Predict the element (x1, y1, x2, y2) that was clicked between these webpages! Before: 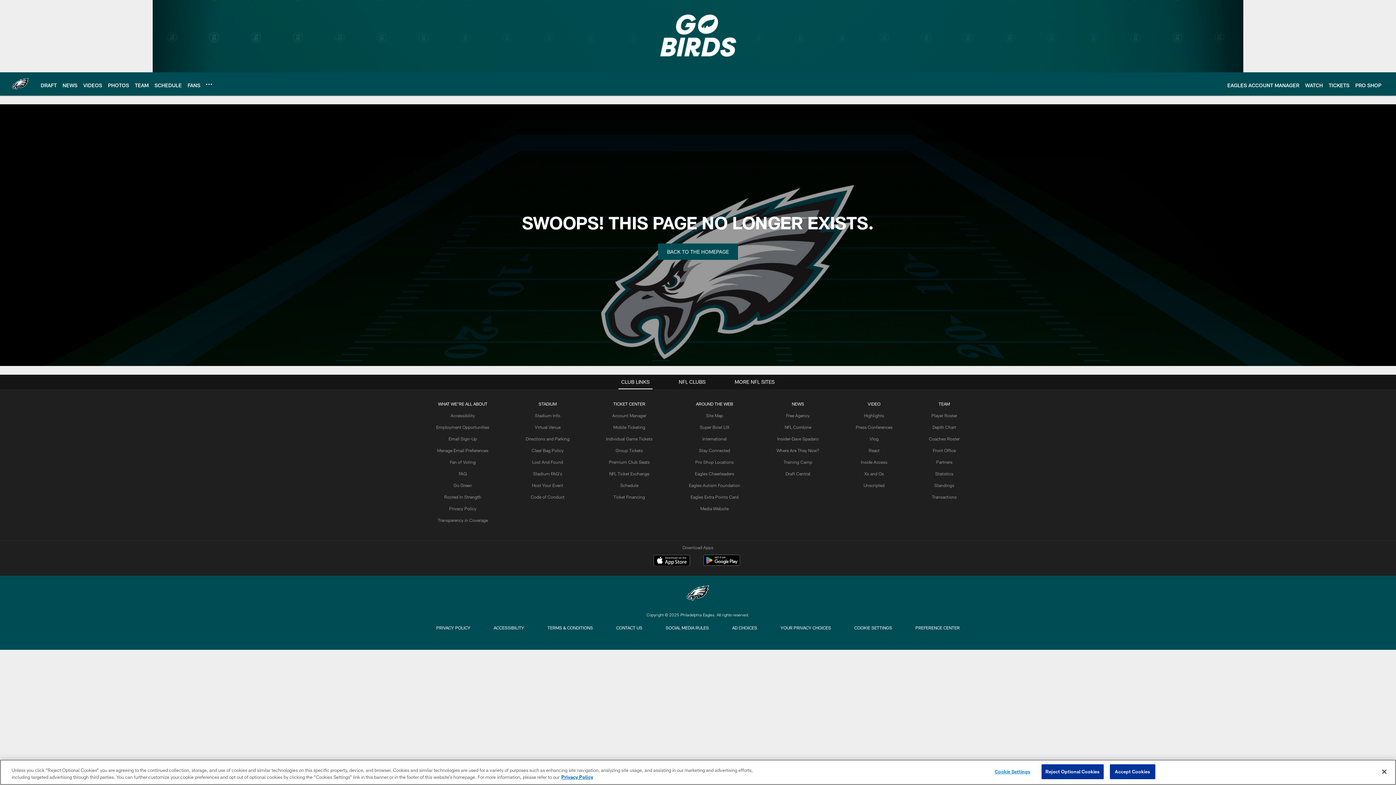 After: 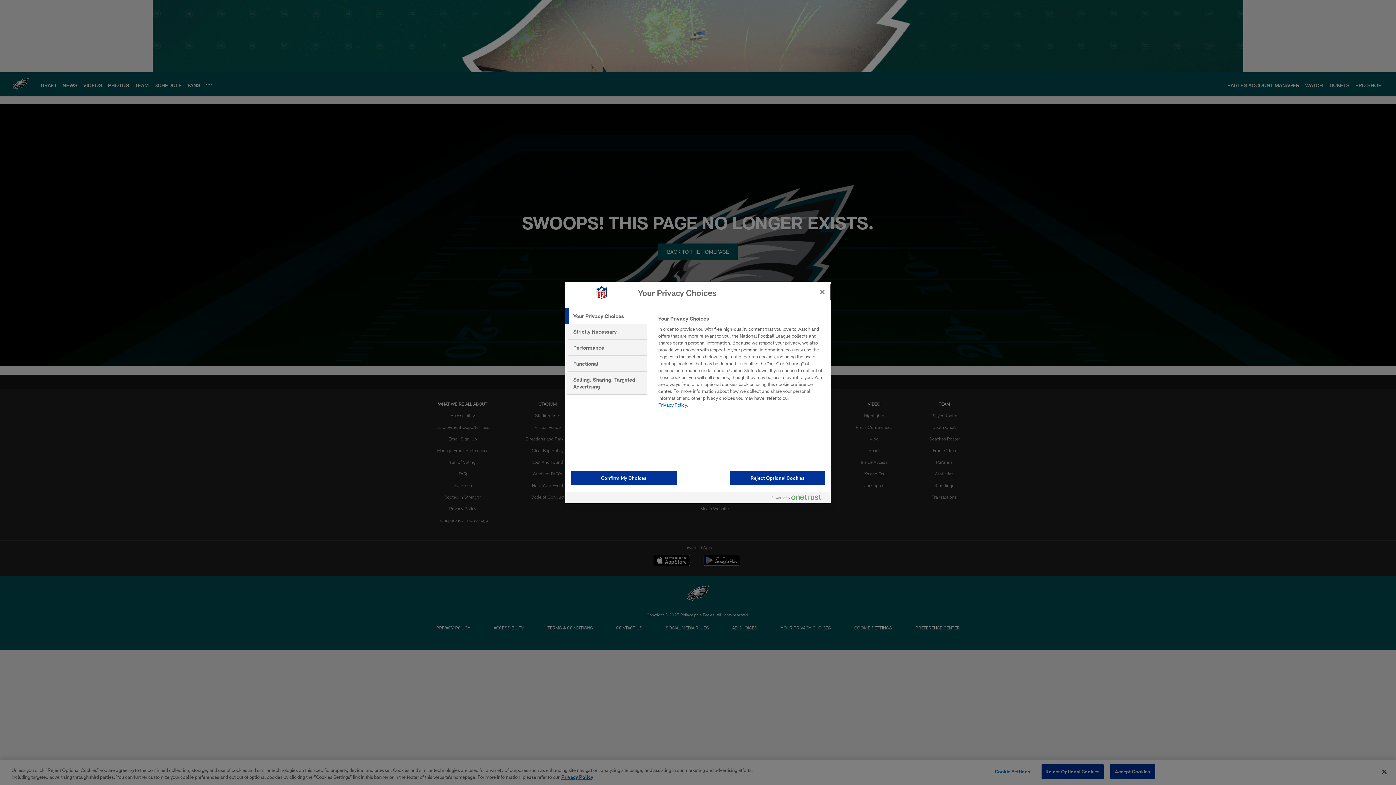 Action: bbox: (990, 765, 1035, 779) label: Cookie Settings